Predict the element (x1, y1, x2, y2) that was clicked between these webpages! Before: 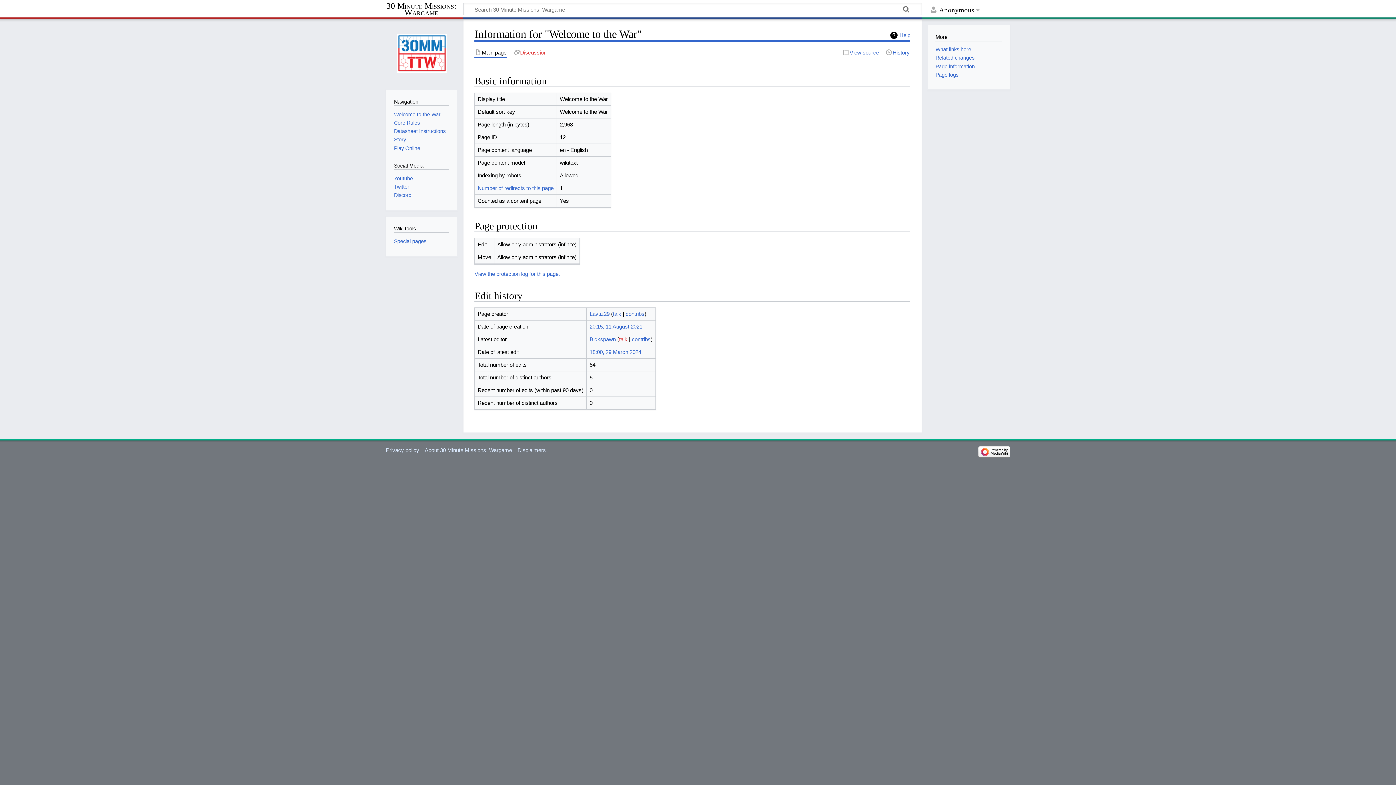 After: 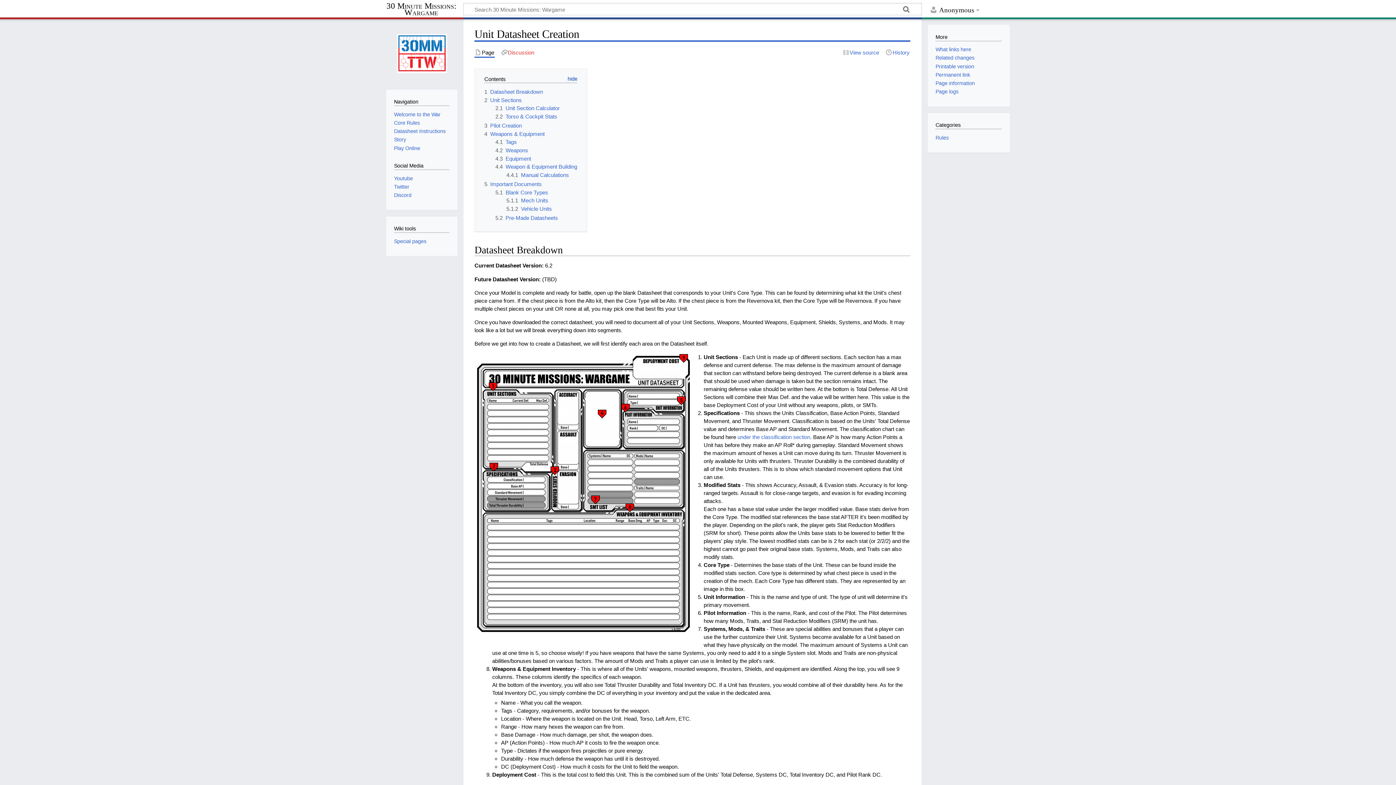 Action: label: Datasheet Instructions bbox: (394, 128, 445, 134)